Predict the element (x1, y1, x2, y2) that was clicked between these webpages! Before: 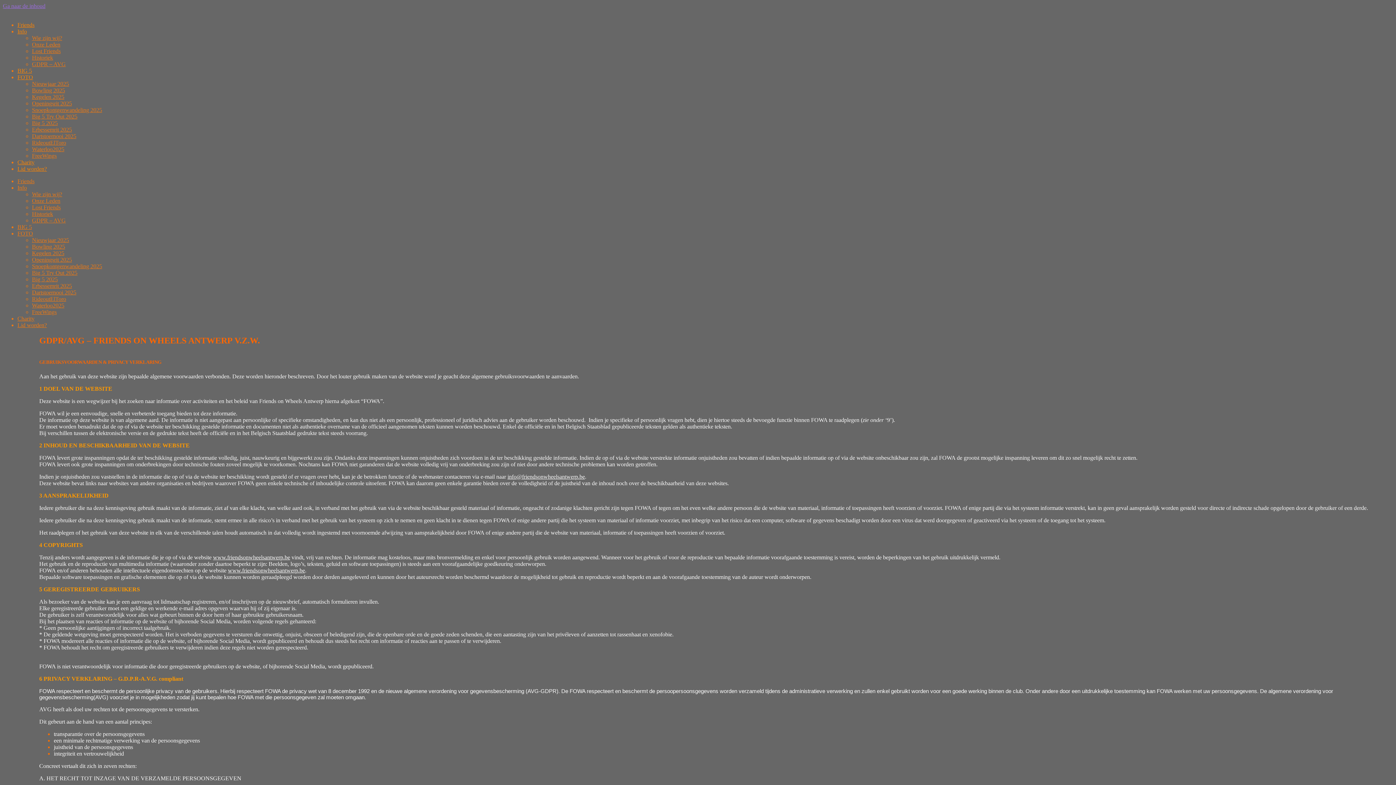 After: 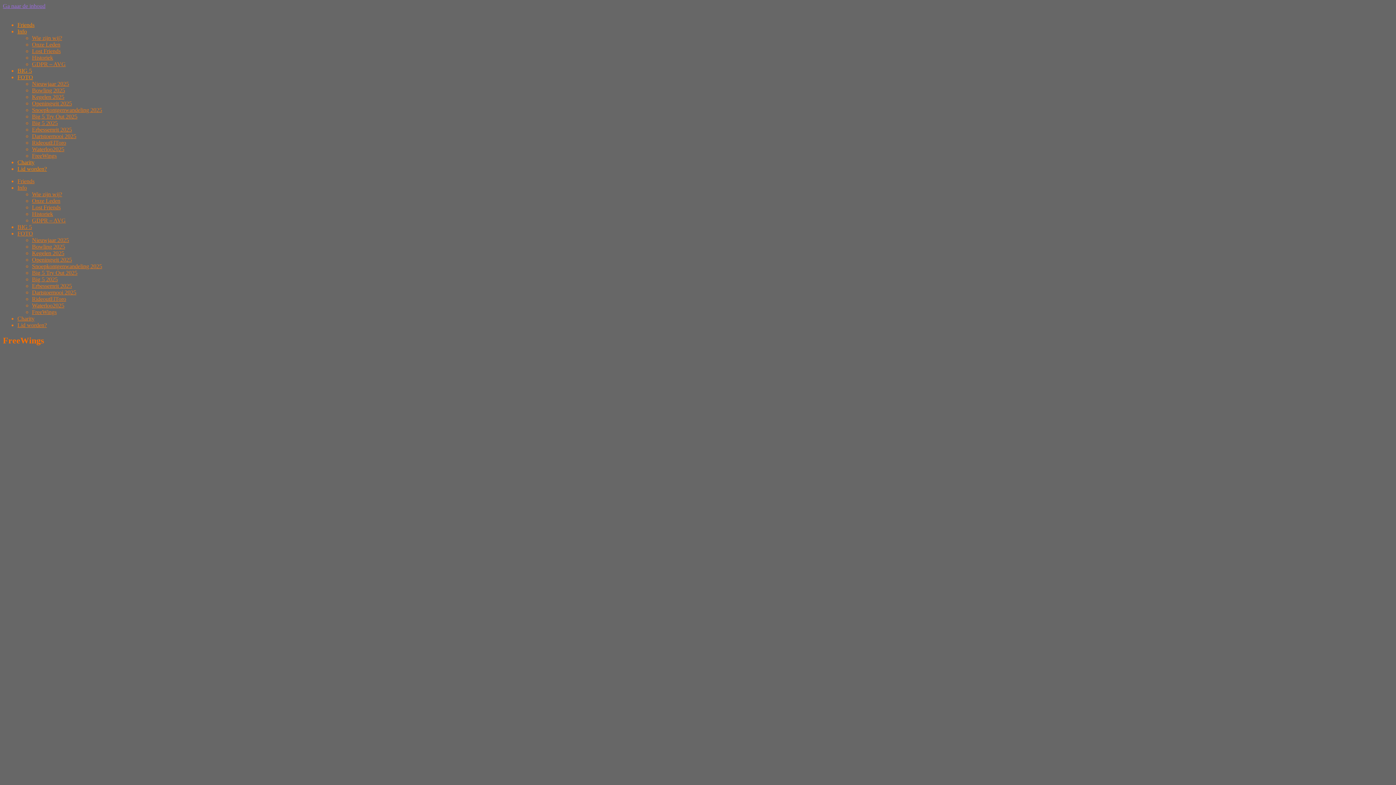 Action: label: FreeWings bbox: (32, 152, 56, 158)